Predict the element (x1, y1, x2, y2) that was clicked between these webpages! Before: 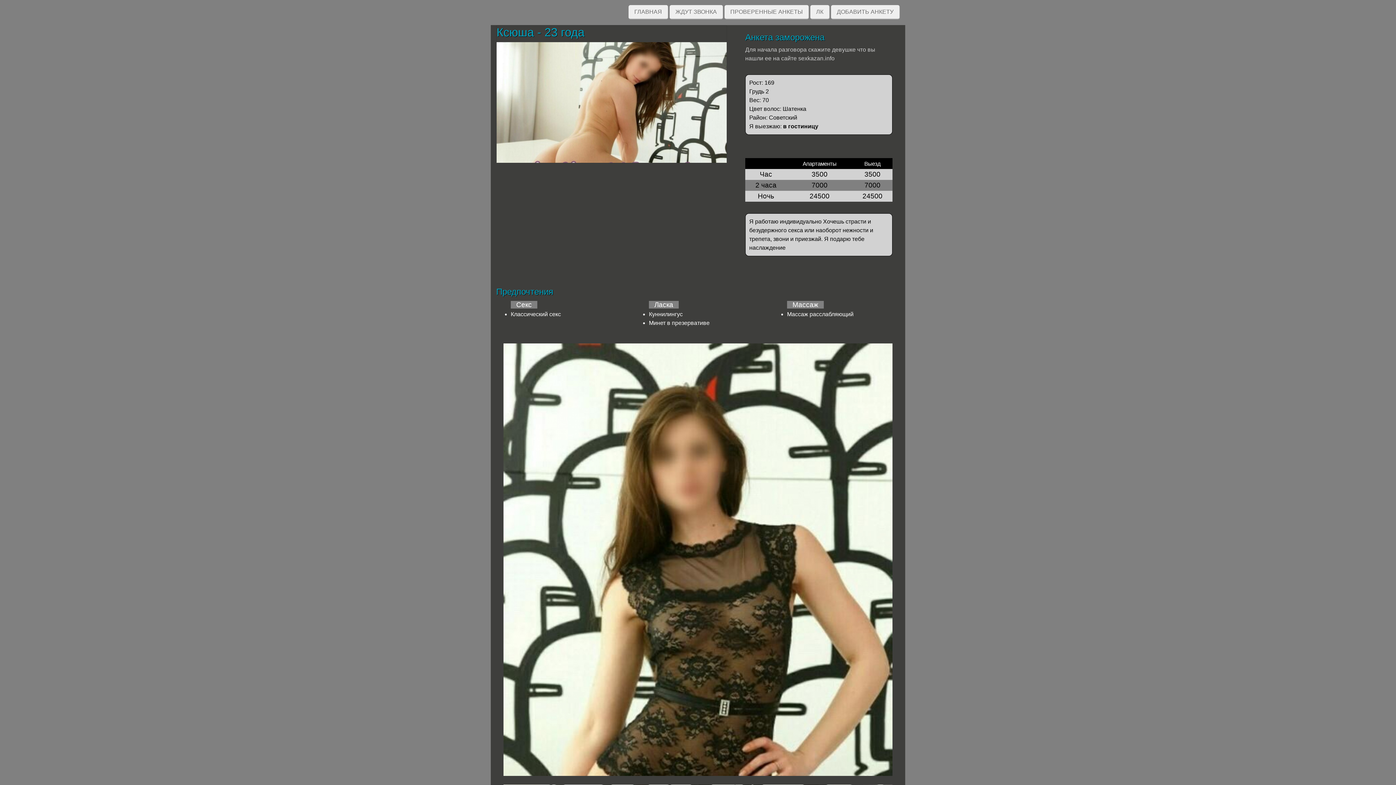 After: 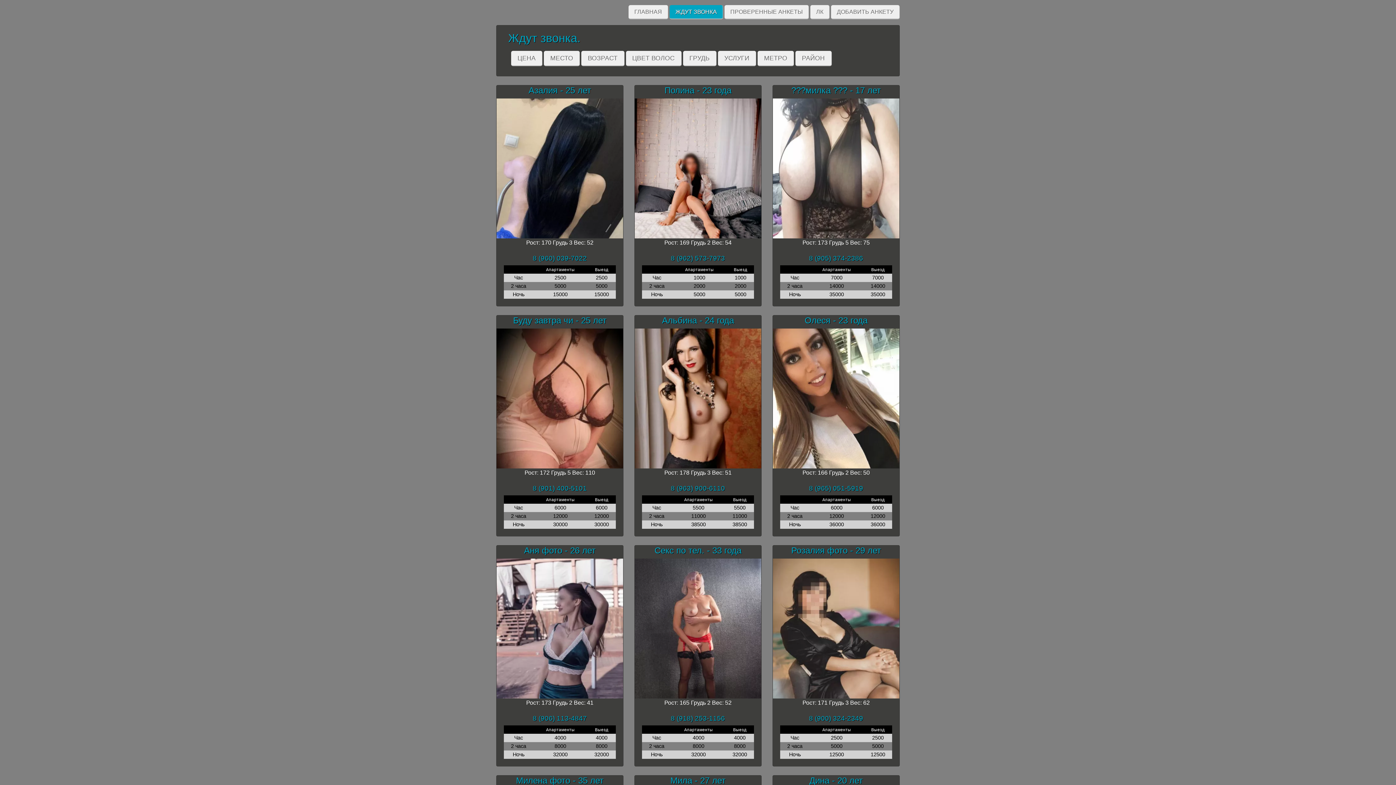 Action: label: ЖДУТ ЗВОНКА bbox: (669, 5, 723, 19)